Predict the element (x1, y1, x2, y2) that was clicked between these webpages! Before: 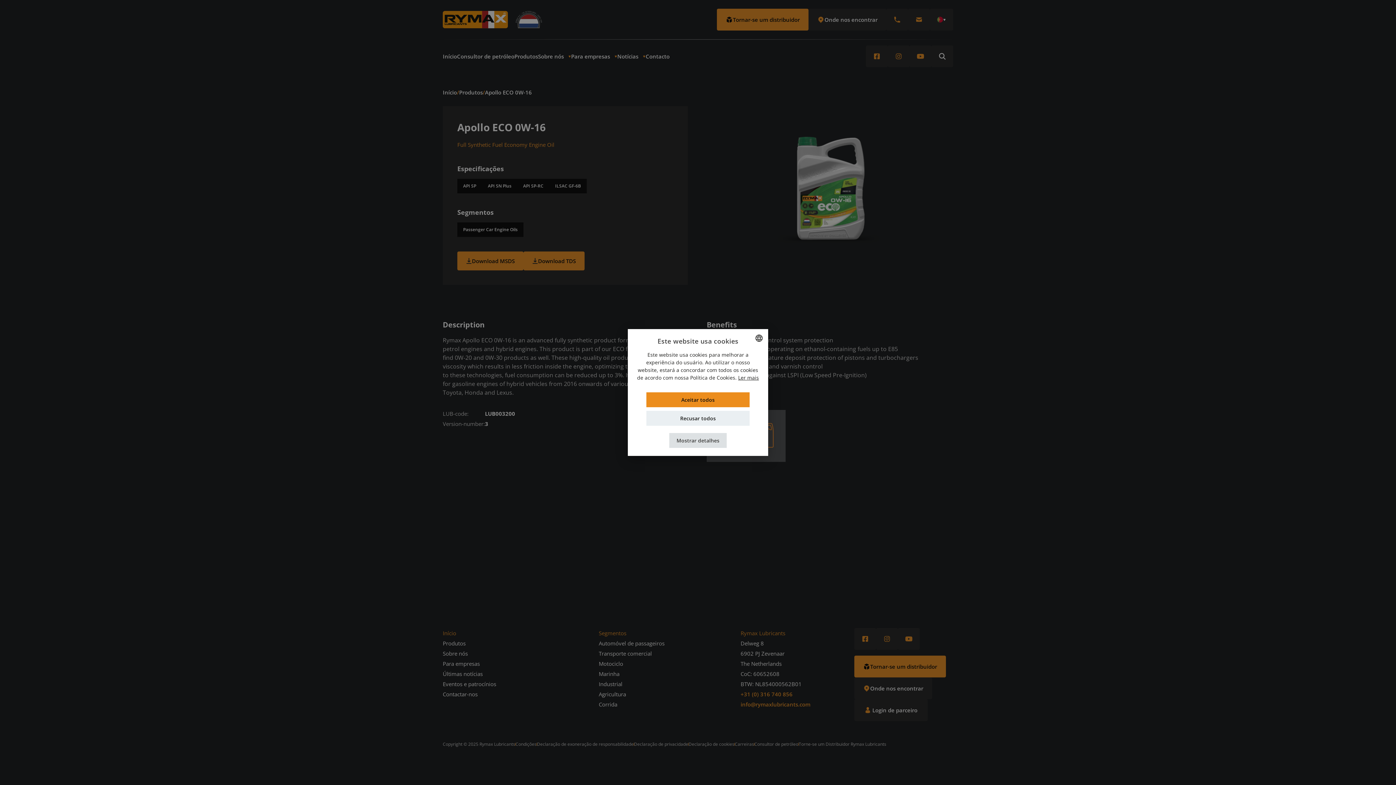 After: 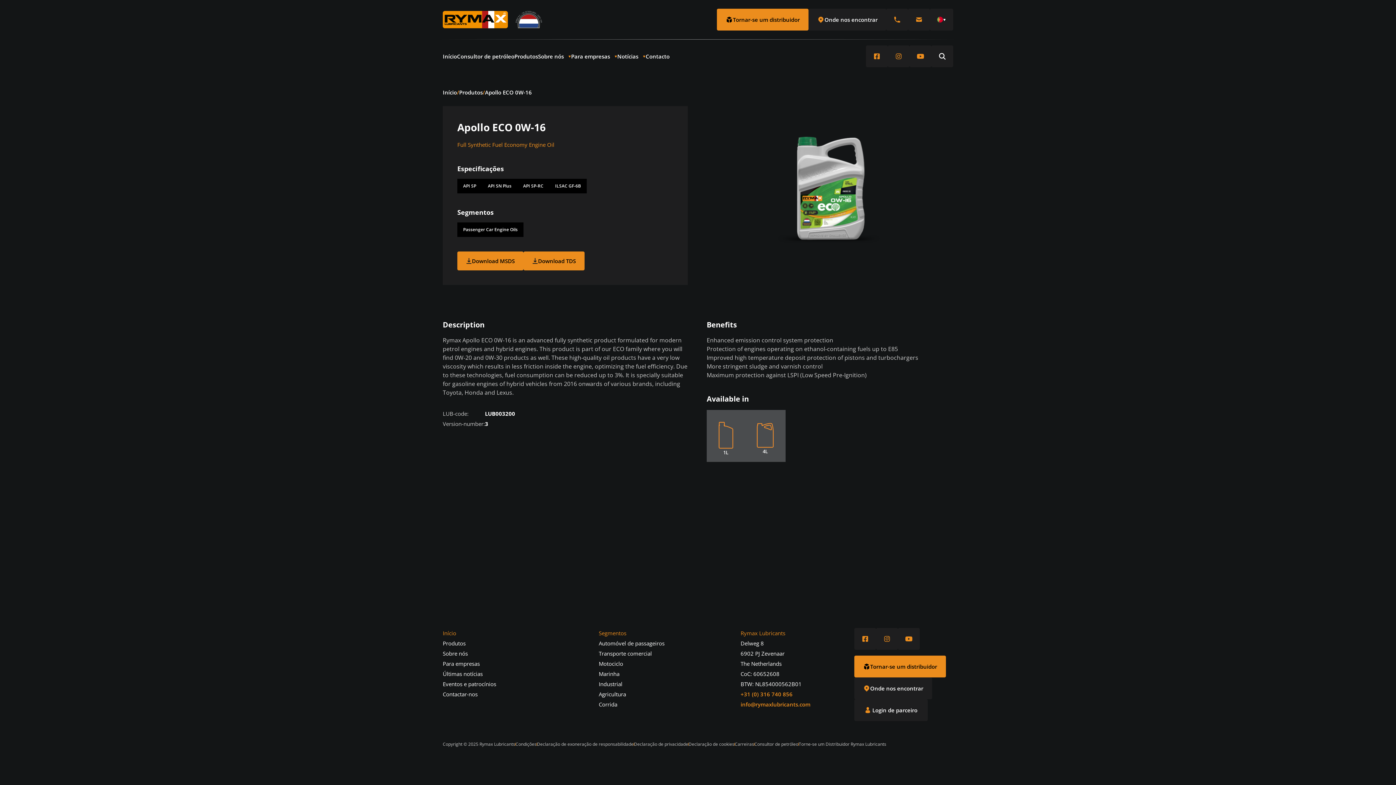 Action: label: Aceitar todos bbox: (646, 392, 749, 407)